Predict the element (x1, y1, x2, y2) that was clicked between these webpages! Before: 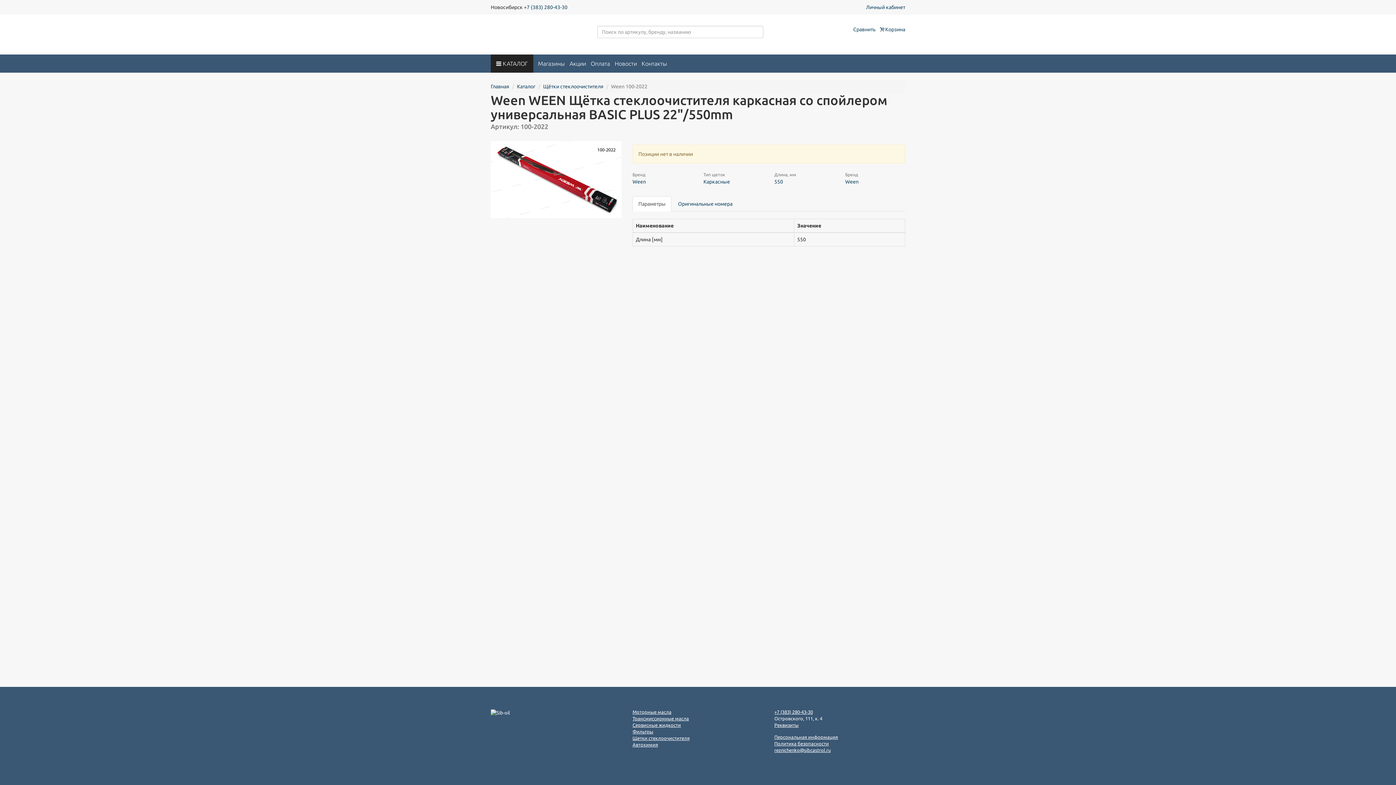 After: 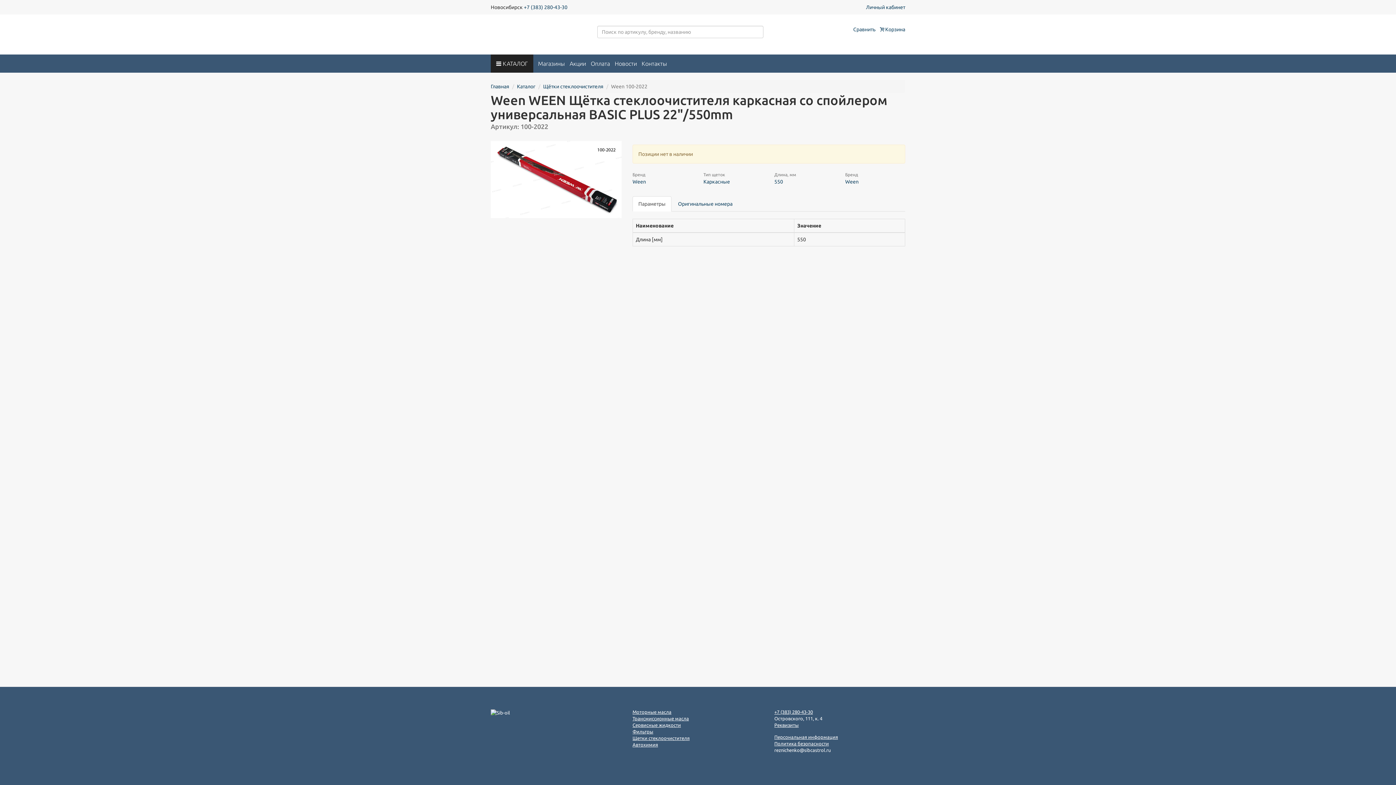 Action: label: reznichenko@sibcastrol.ru bbox: (774, 748, 830, 753)